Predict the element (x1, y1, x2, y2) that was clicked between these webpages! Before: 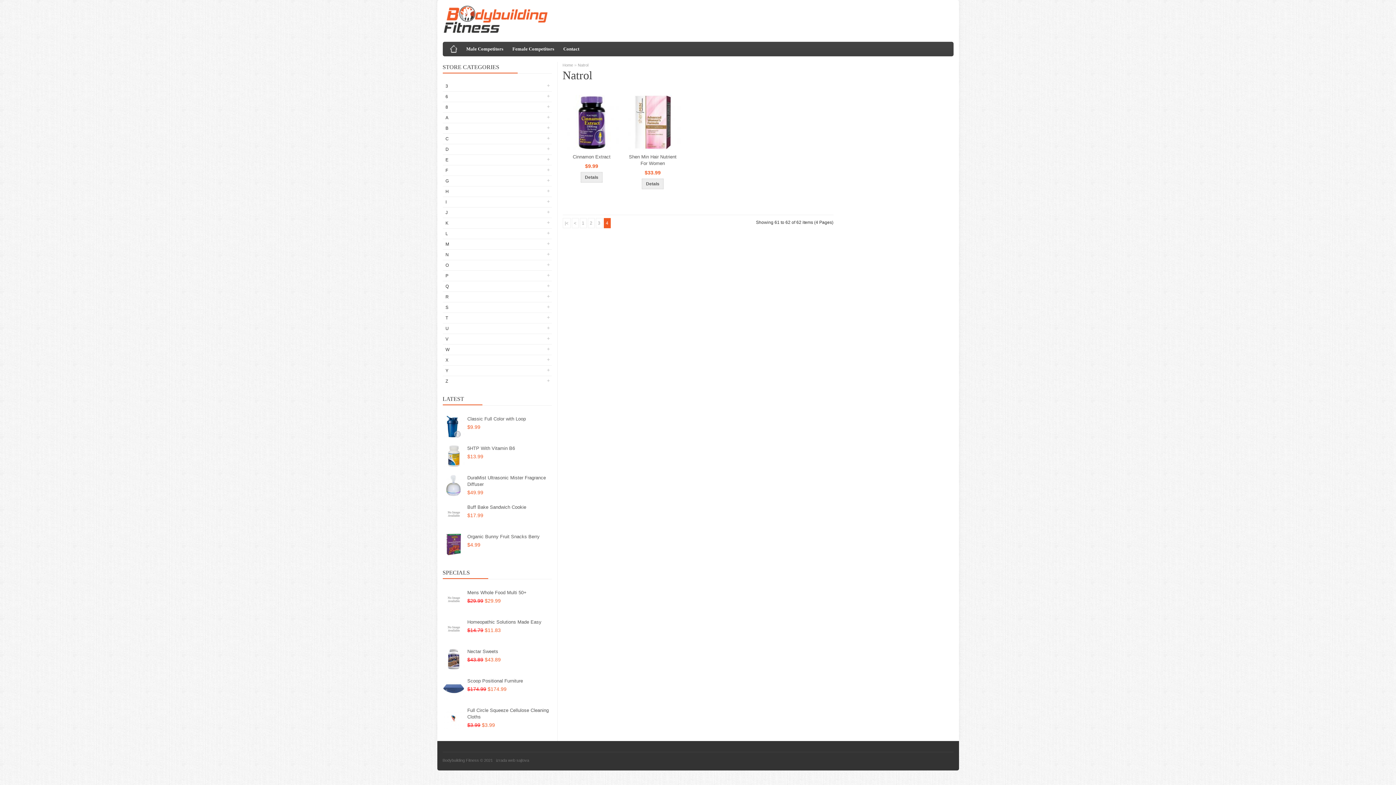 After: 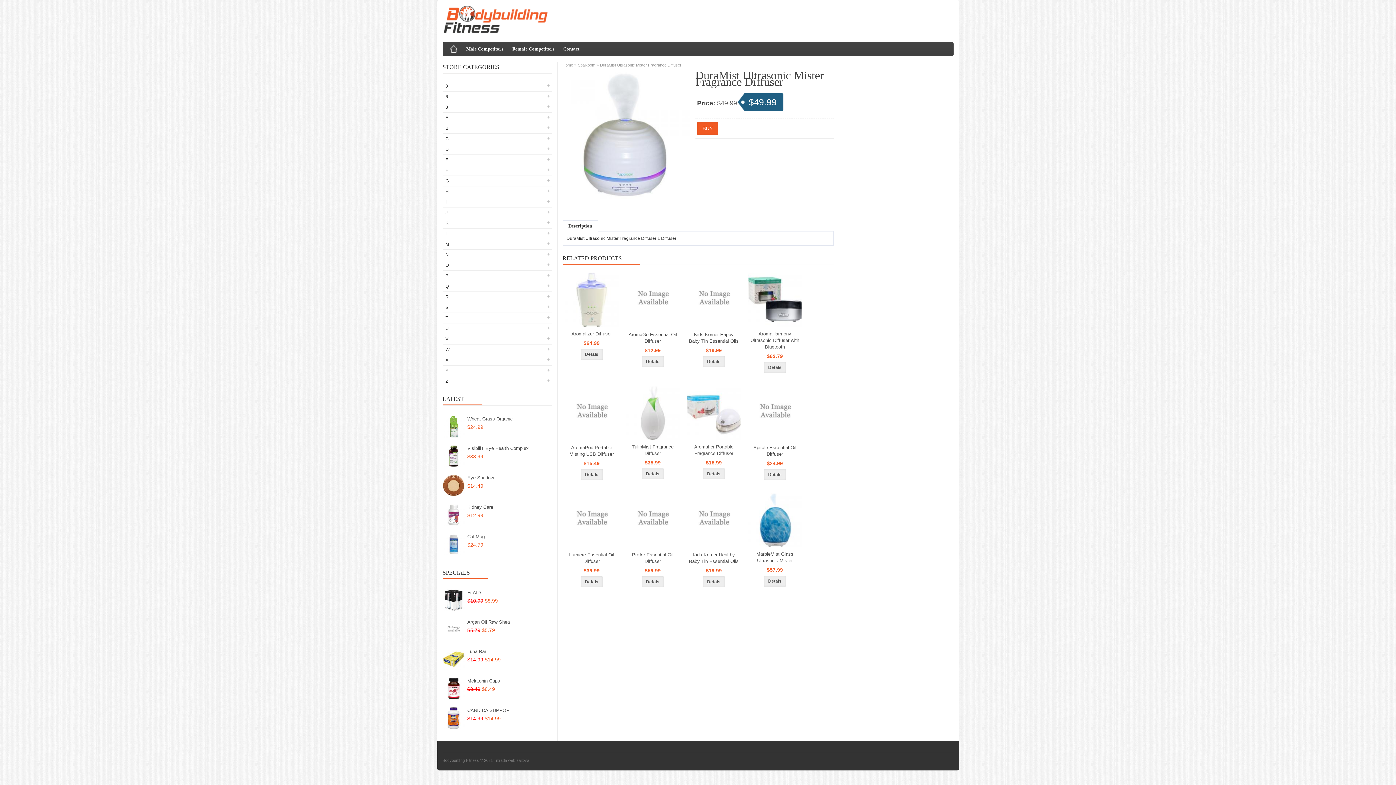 Action: bbox: (442, 474, 464, 498)